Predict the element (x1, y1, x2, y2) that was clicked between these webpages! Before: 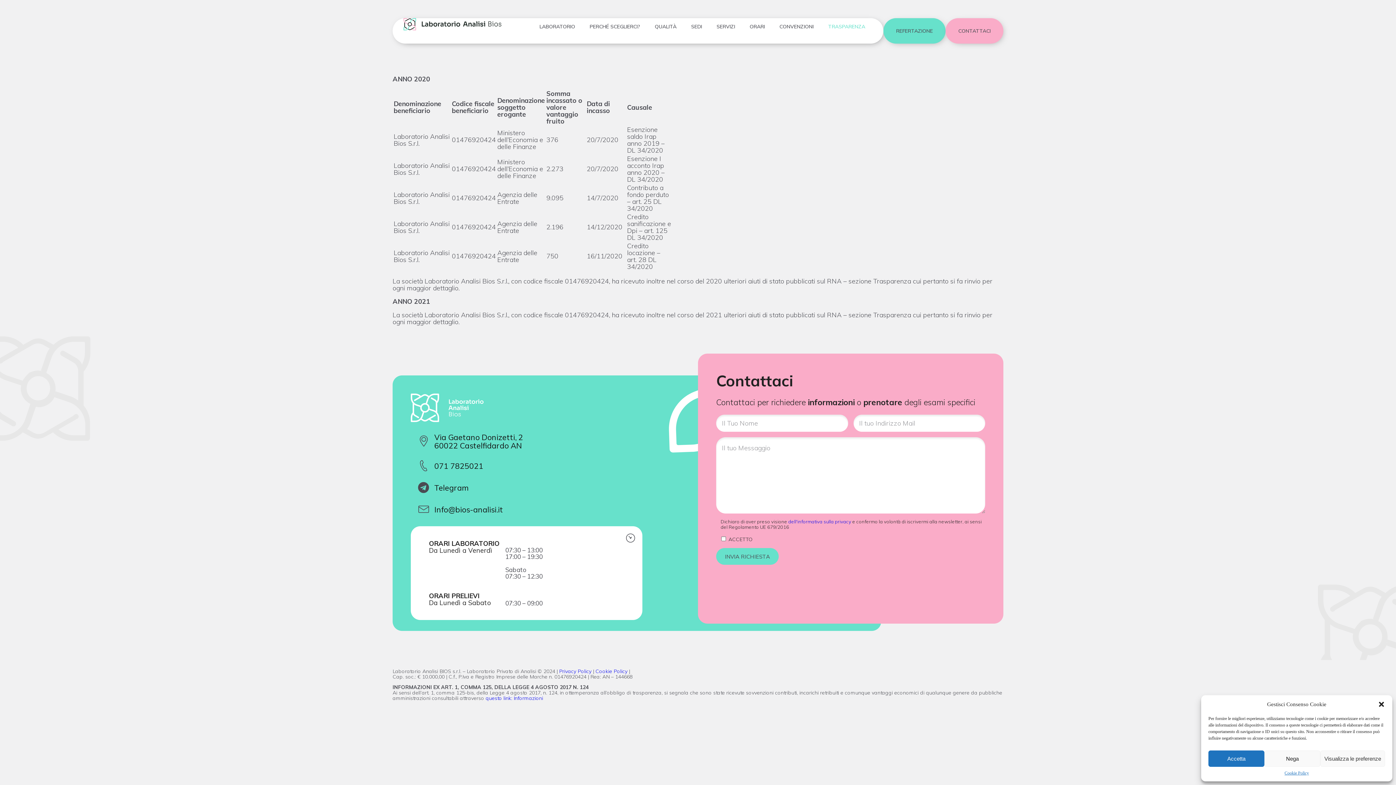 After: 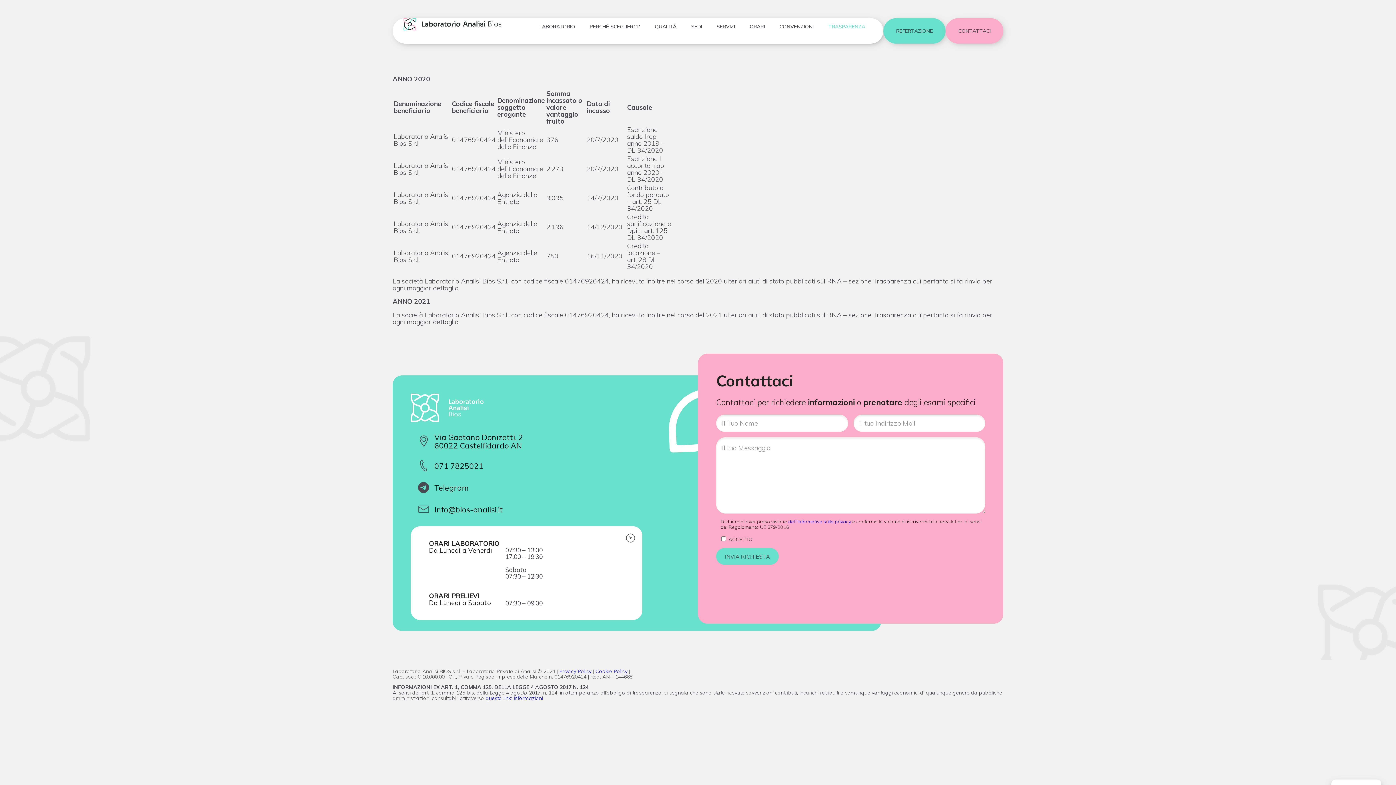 Action: label: Nega bbox: (1264, 750, 1320, 767)